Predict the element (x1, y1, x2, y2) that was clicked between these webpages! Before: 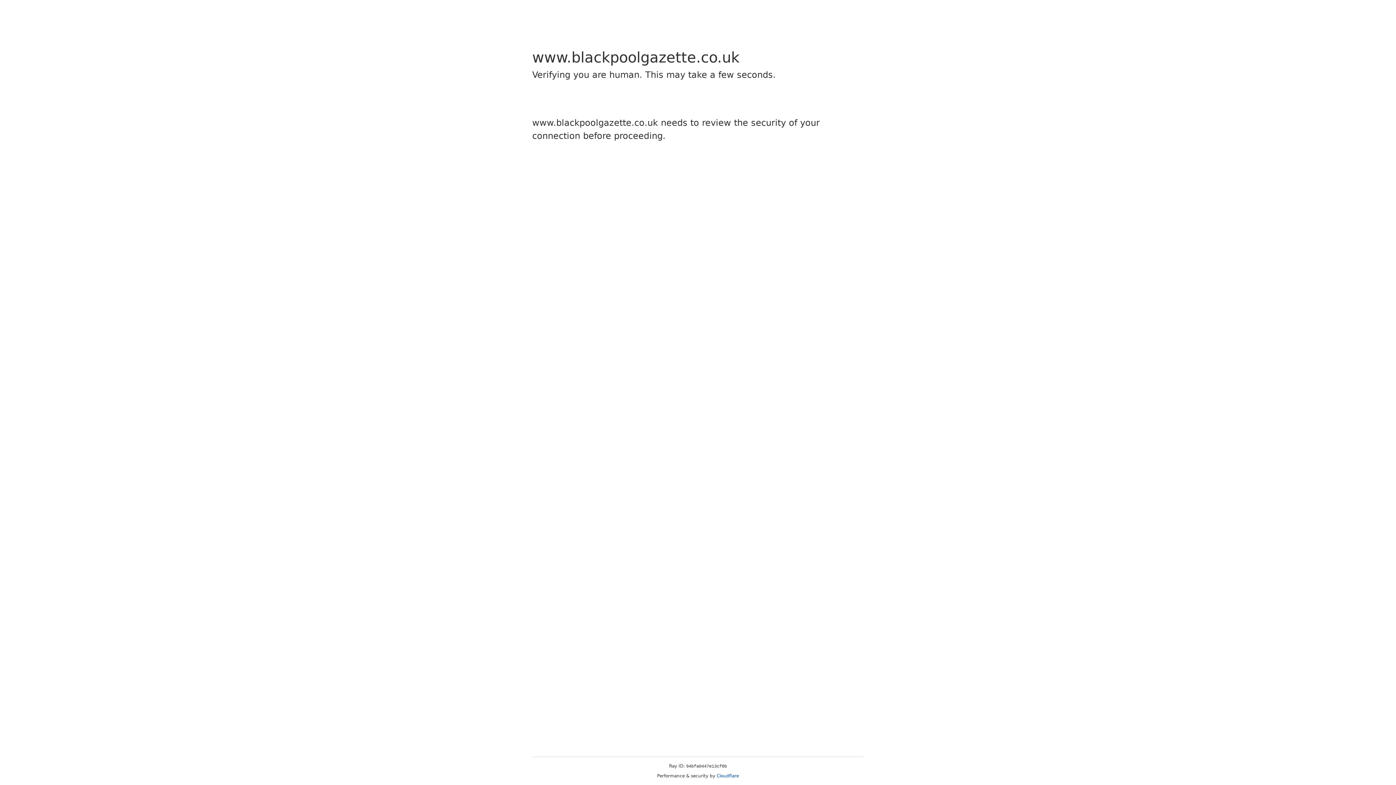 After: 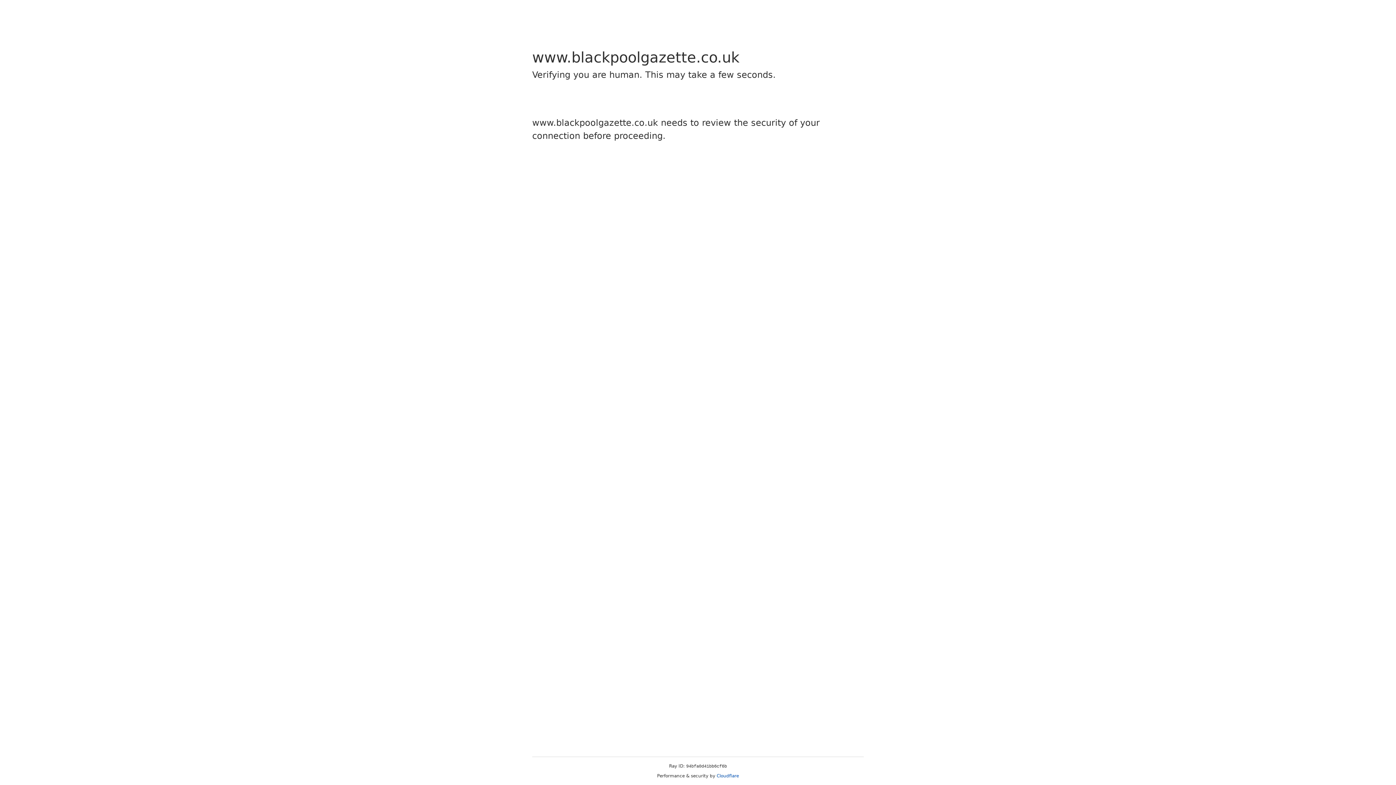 Action: label: Cloudflare bbox: (716, 773, 739, 778)